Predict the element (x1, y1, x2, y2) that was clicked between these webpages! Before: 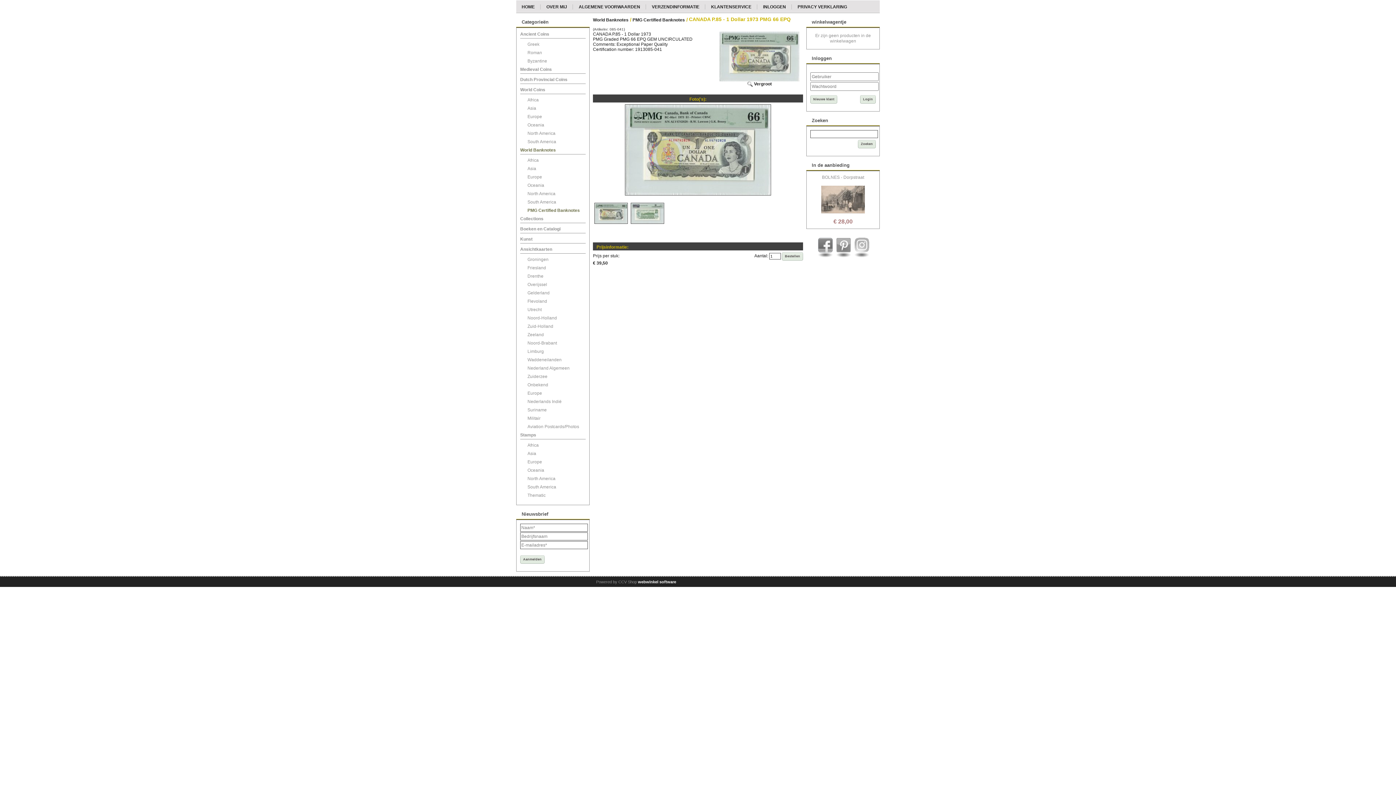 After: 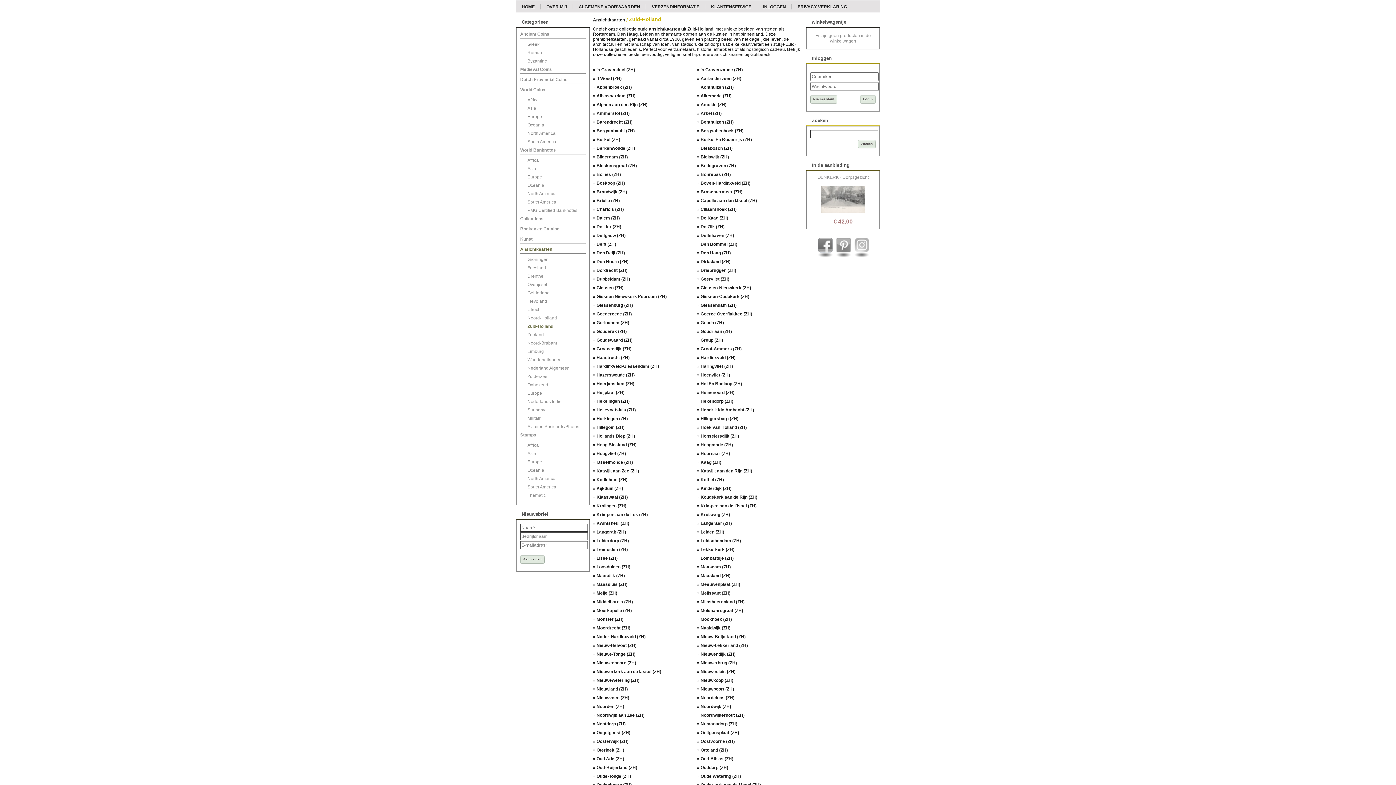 Action: bbox: (527, 324, 553, 329) label: Zuid-Holland